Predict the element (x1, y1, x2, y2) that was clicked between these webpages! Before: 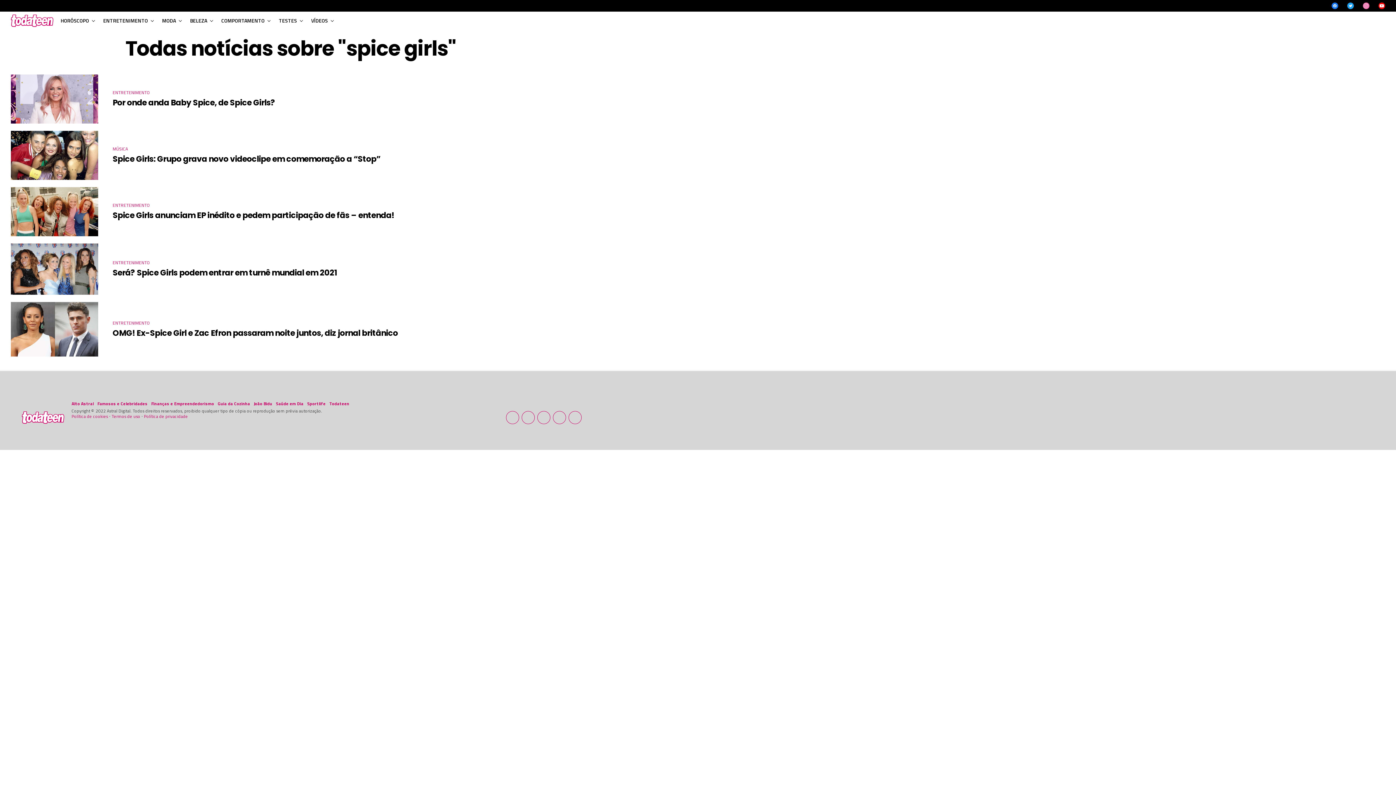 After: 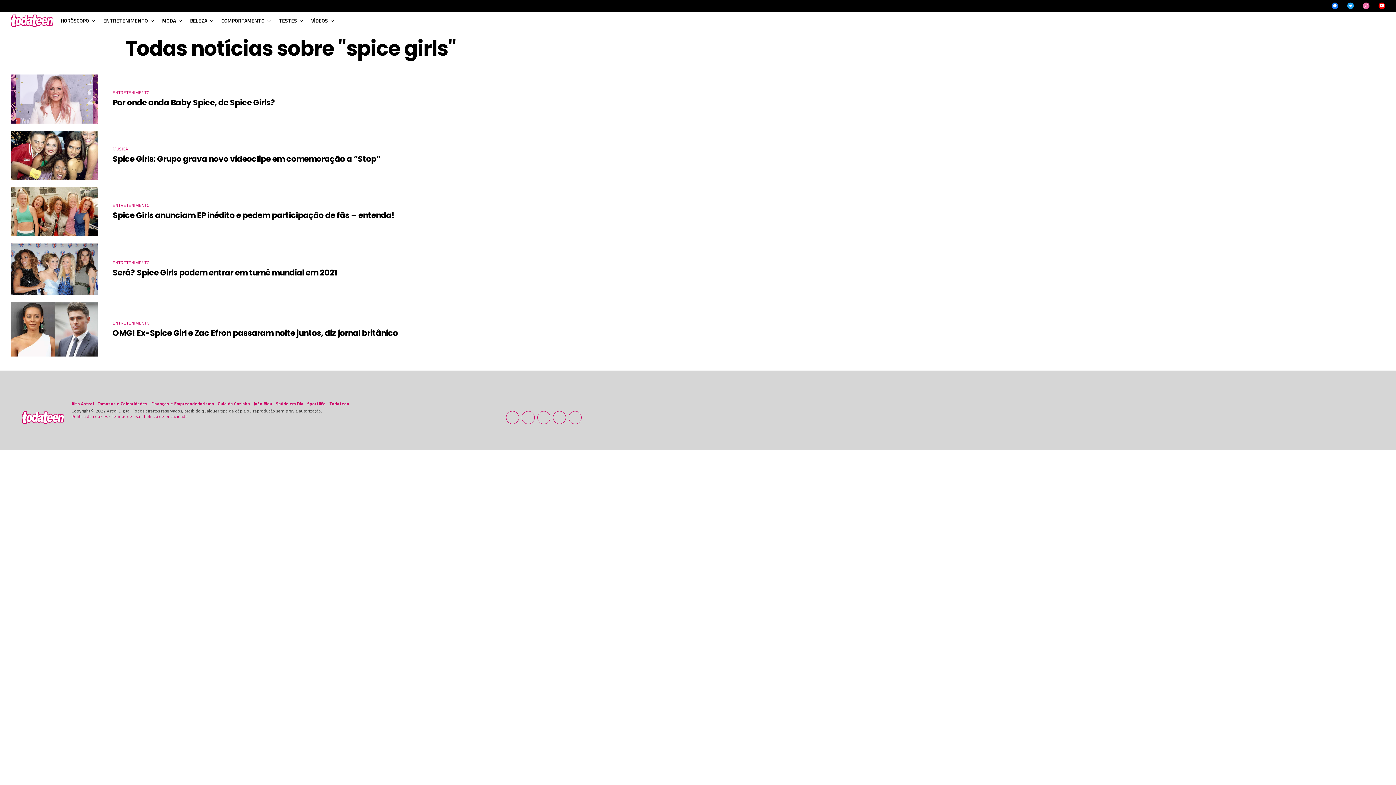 Action: label: Todateen bbox: (329, 400, 349, 407)